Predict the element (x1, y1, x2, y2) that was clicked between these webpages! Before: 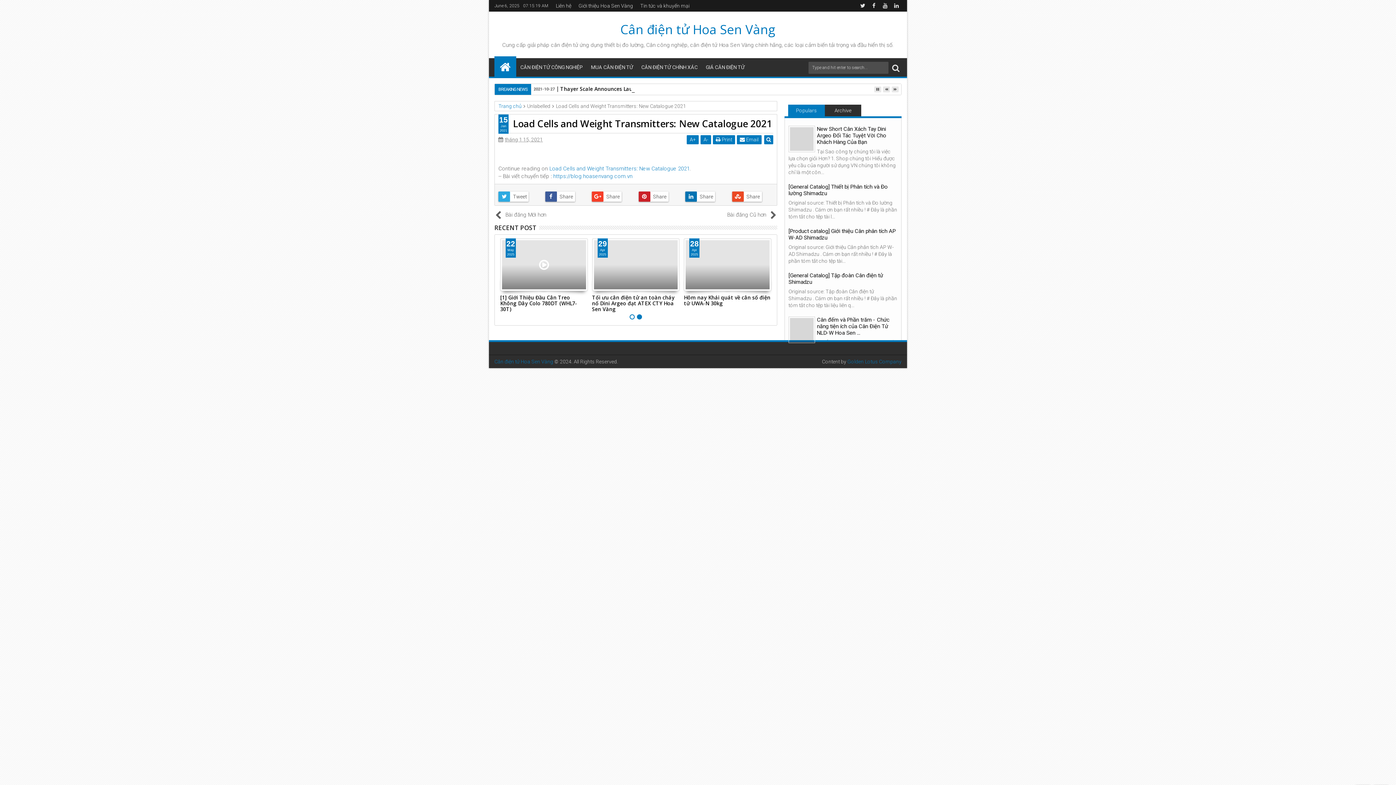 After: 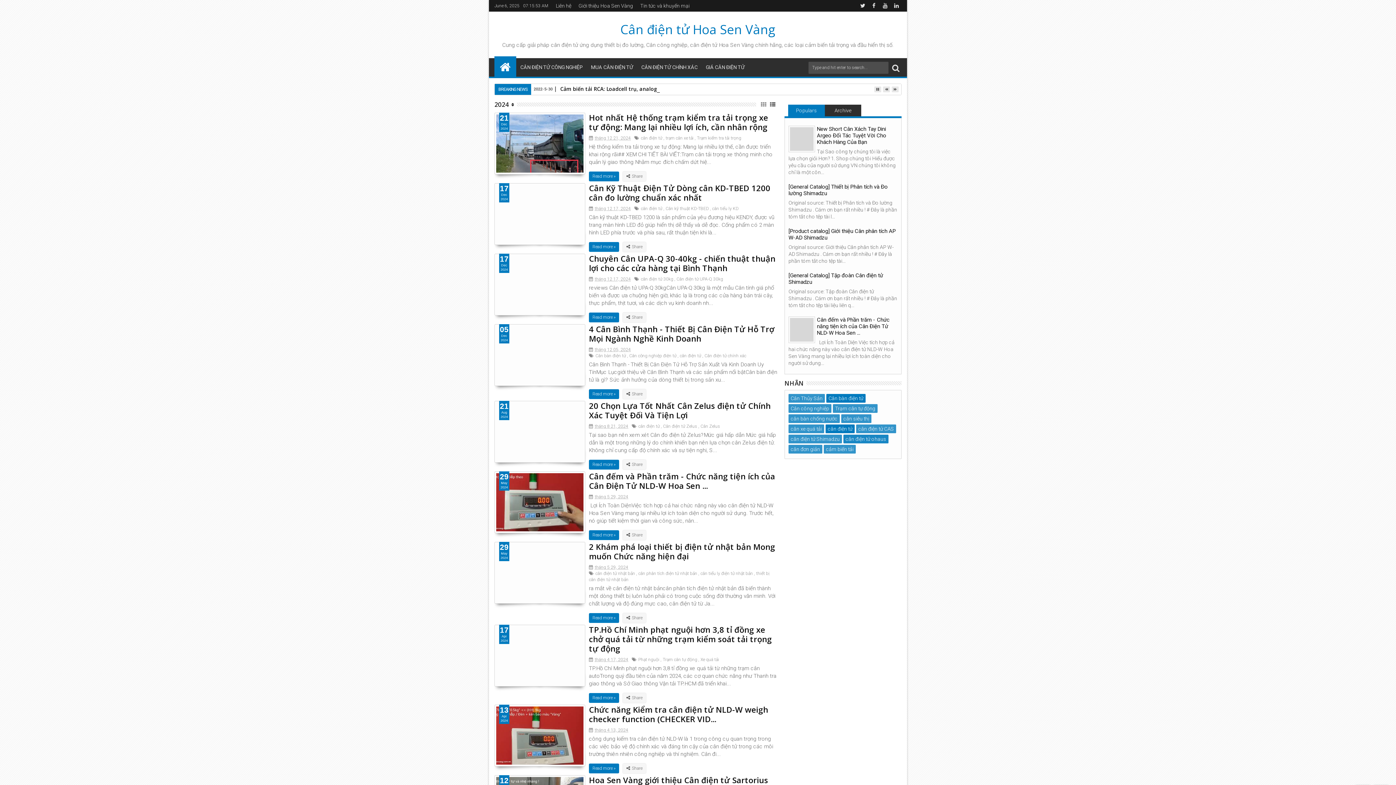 Action: bbox: (516, 58, 587, 78) label: CÂN ĐIỆN TỬ CÔNG NGHIỆP